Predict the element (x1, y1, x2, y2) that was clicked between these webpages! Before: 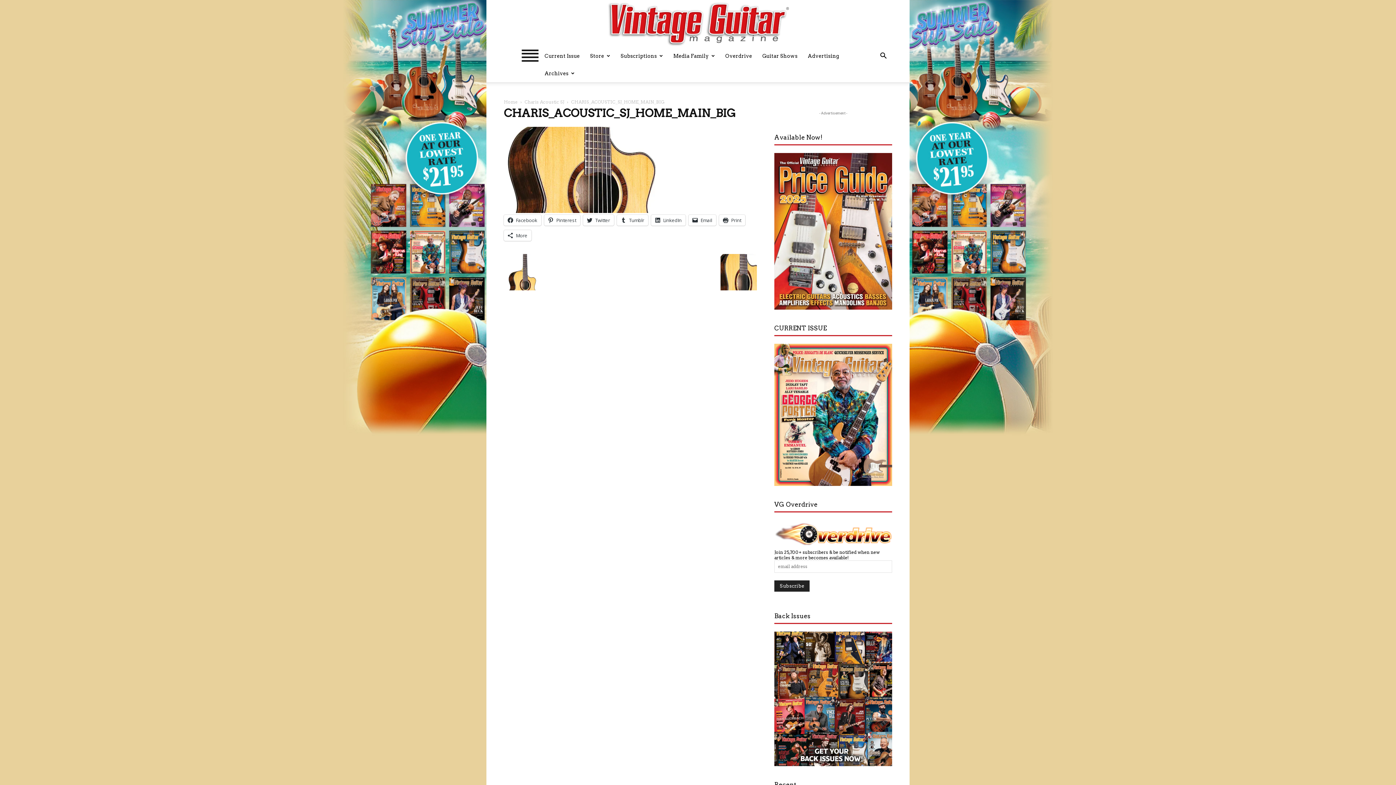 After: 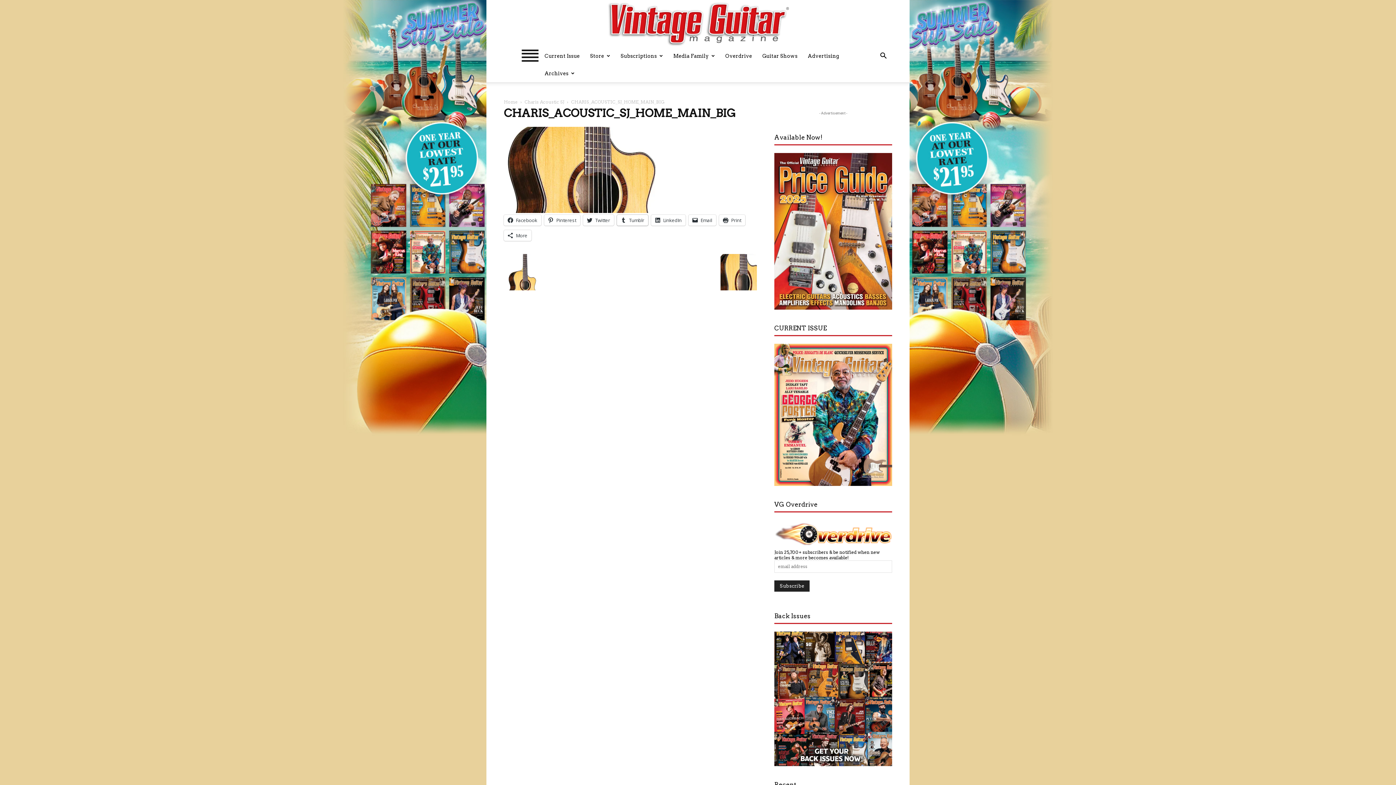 Action: label: Tumblr bbox: (617, 214, 648, 225)